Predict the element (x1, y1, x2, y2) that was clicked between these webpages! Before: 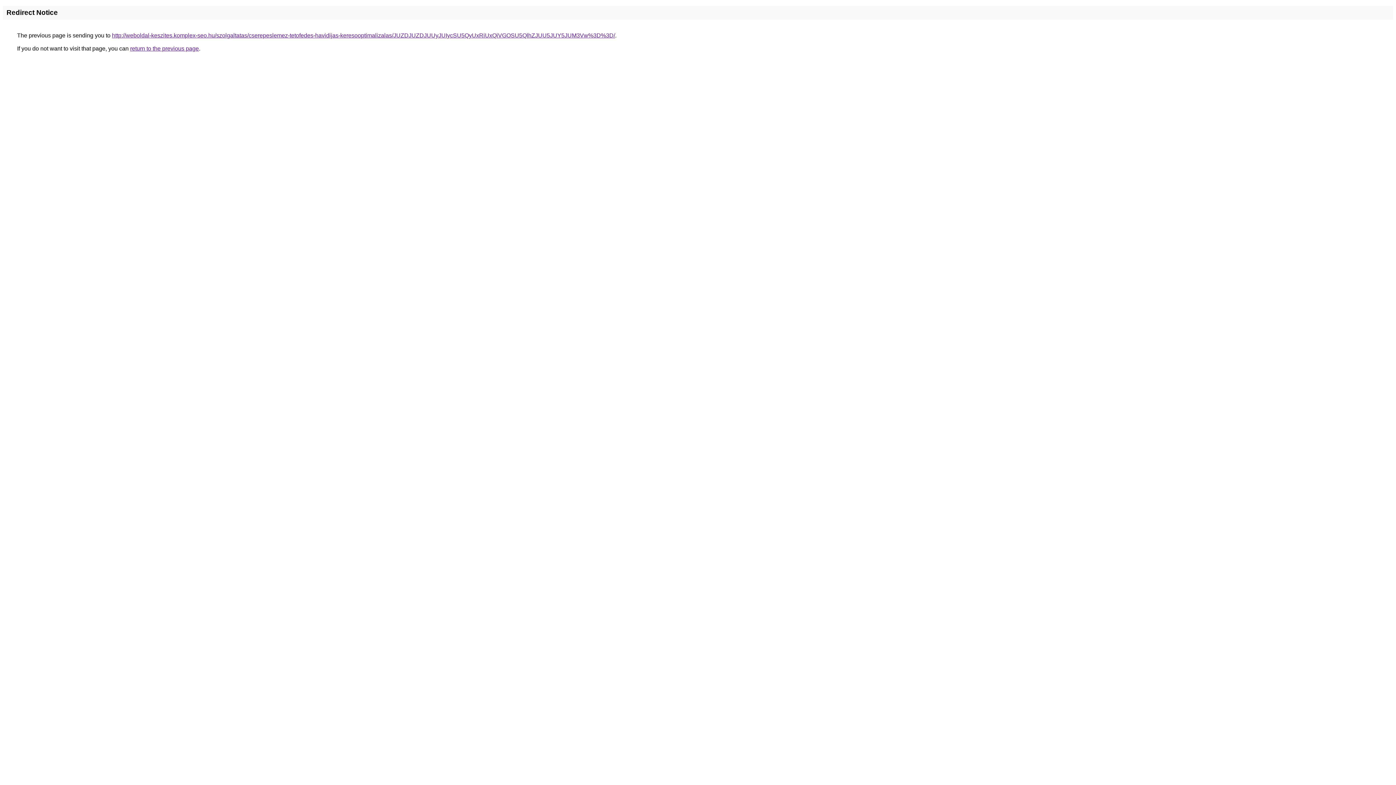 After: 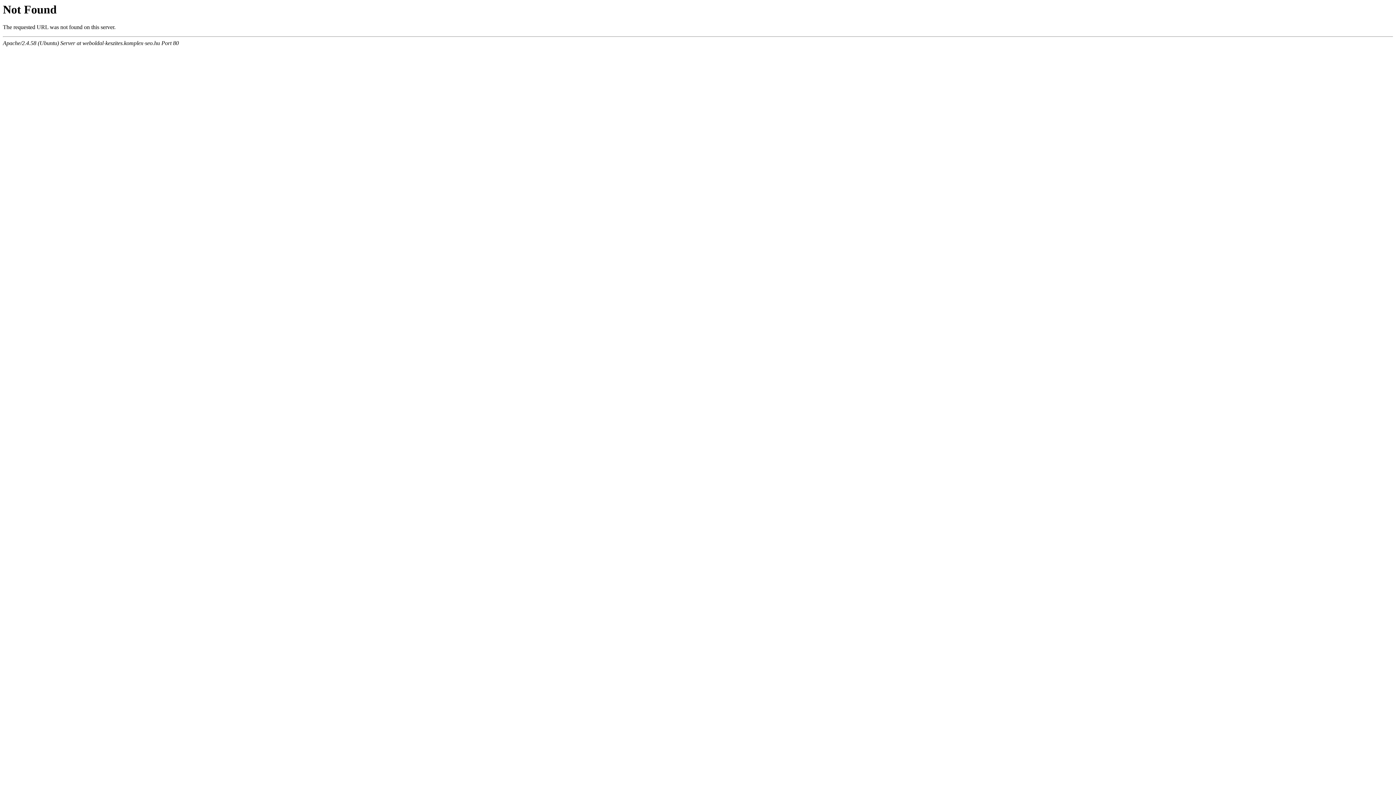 Action: label: http://weboldal-keszites.komplex-seo.hu/szolgaltatas/cserepeslemez-tetofedes-havidijas-keresooptimalizalas/JUZDJUZDJUUyJUIycSU5QyUxRiUxQiVGOSU5QlhZJUU5JUY5JUM3Vw%3D%3D/ bbox: (112, 32, 615, 38)